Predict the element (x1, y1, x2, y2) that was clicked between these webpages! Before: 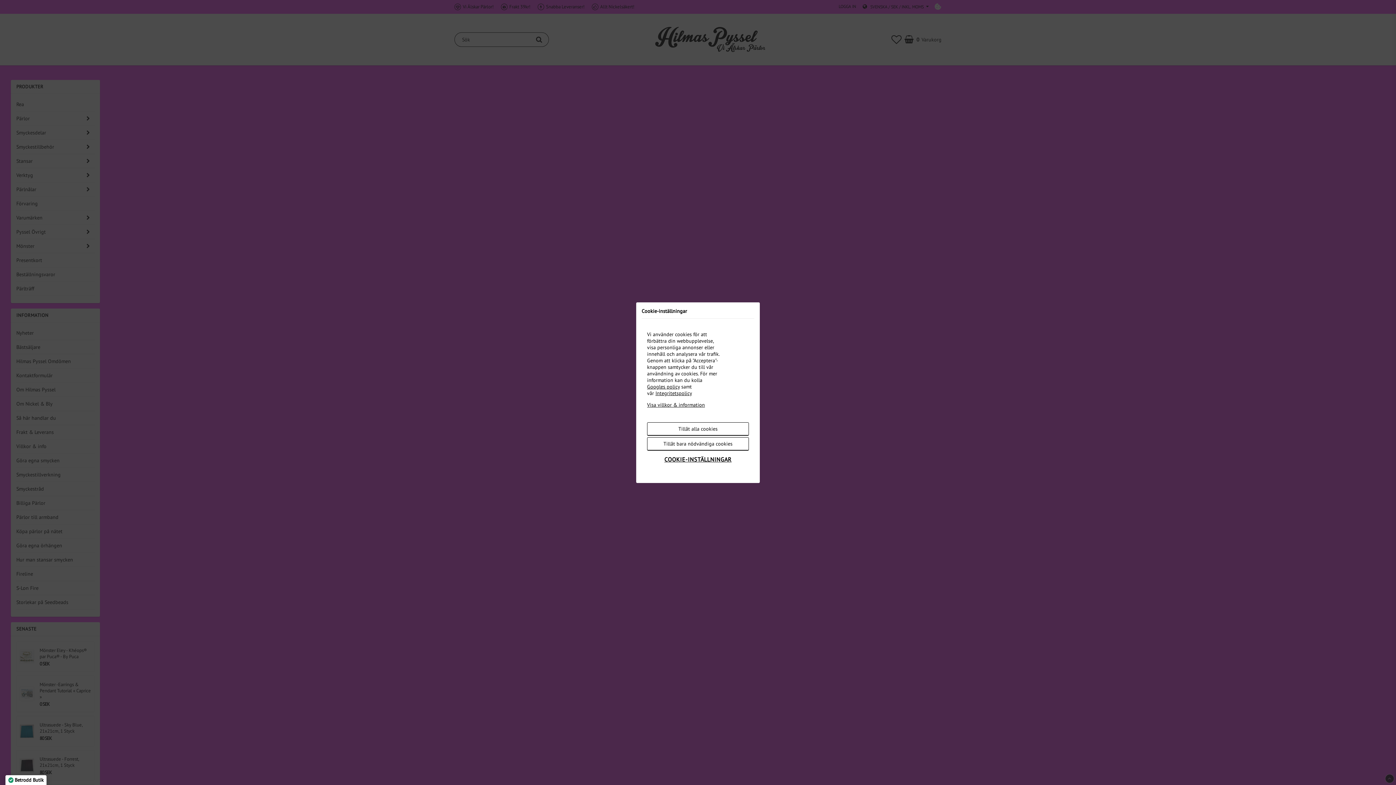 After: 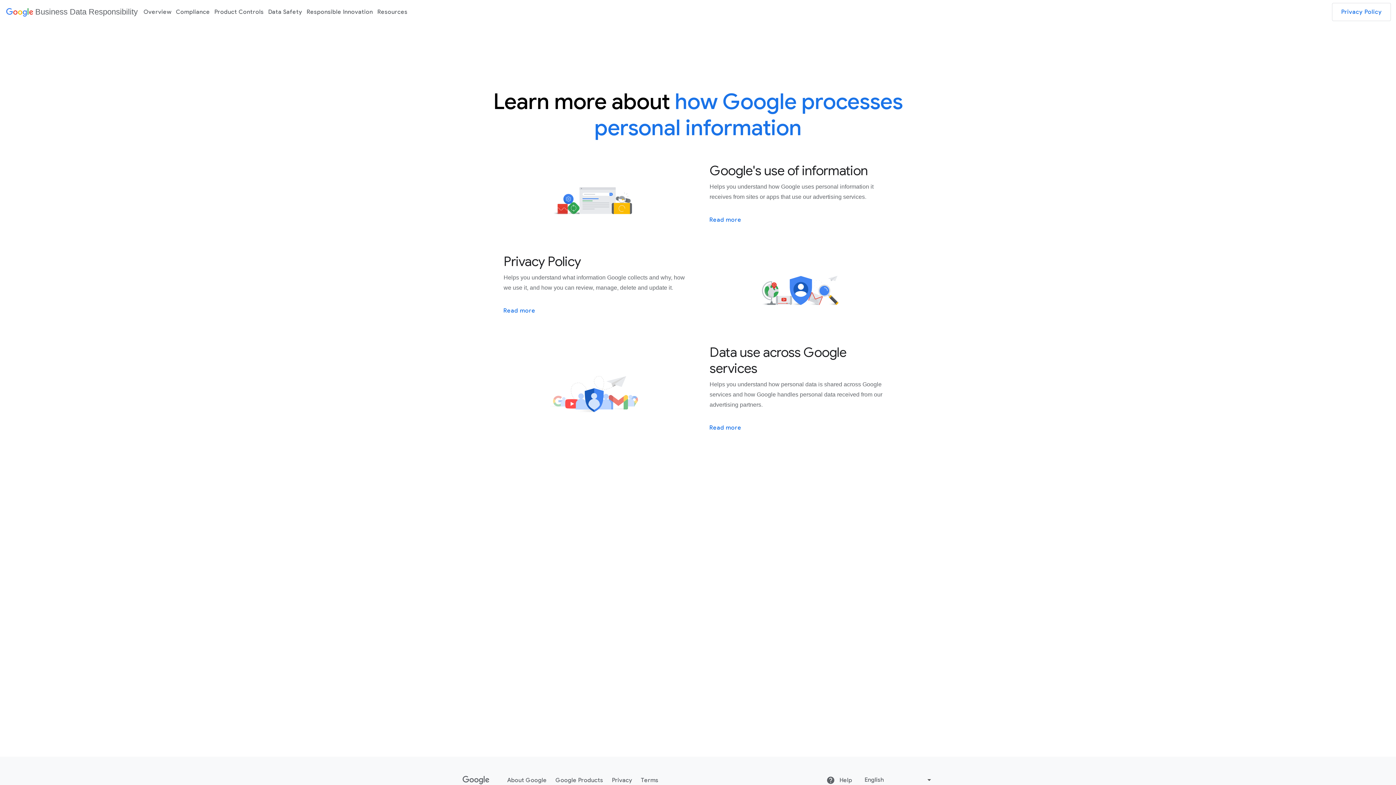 Action: label: Googles policy bbox: (647, 383, 680, 390)